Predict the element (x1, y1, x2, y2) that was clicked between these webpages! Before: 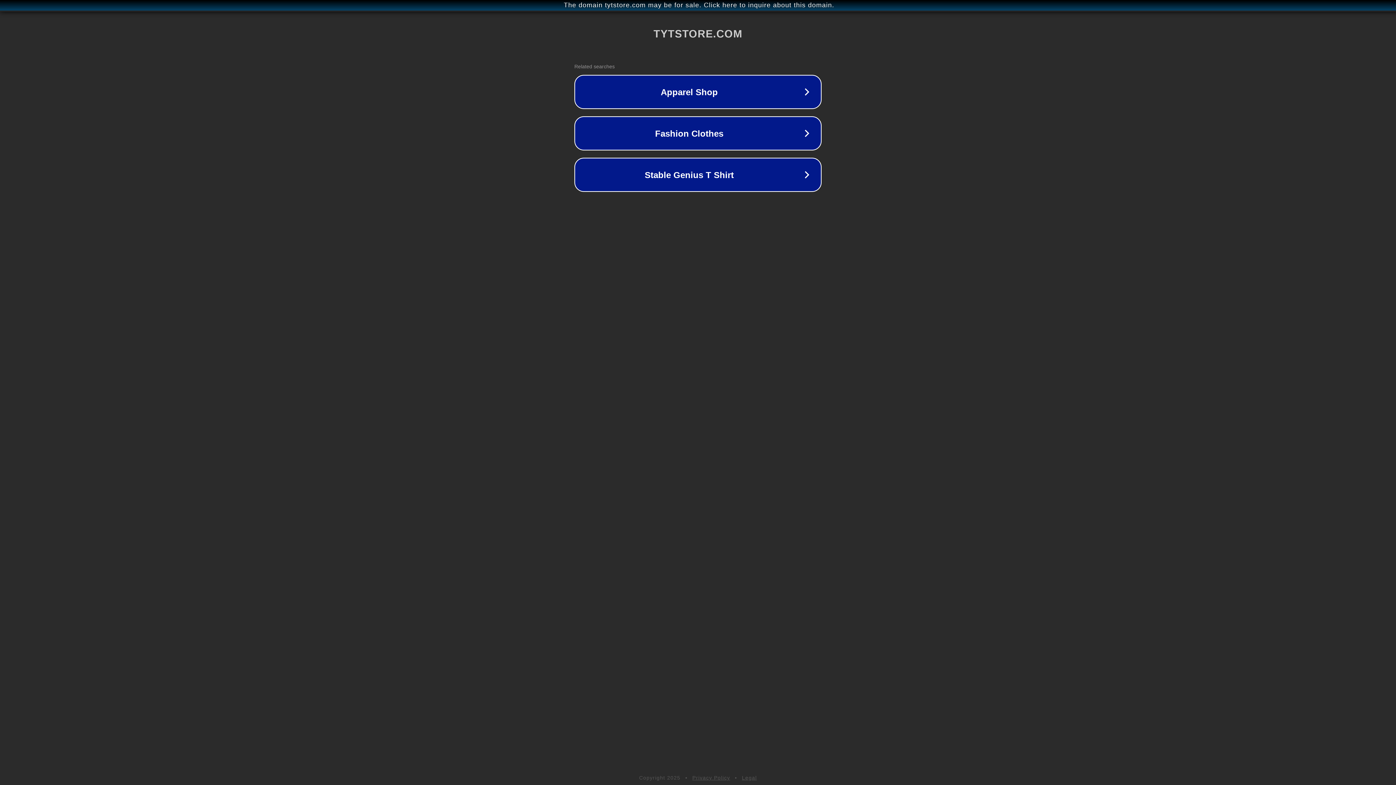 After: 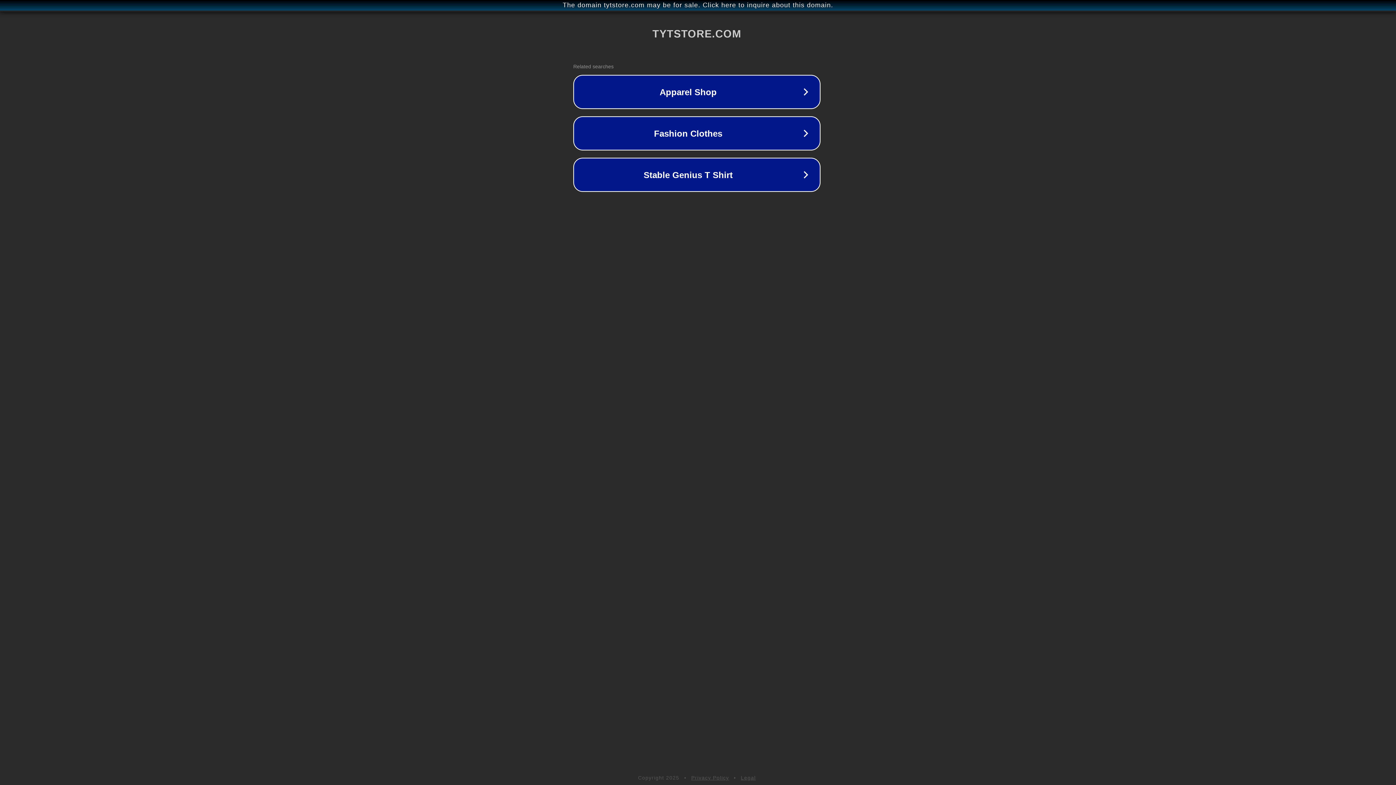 Action: bbox: (1, 1, 1397, 9) label: The domain tytstore.com may be for sale. Click here to inquire about this domain.